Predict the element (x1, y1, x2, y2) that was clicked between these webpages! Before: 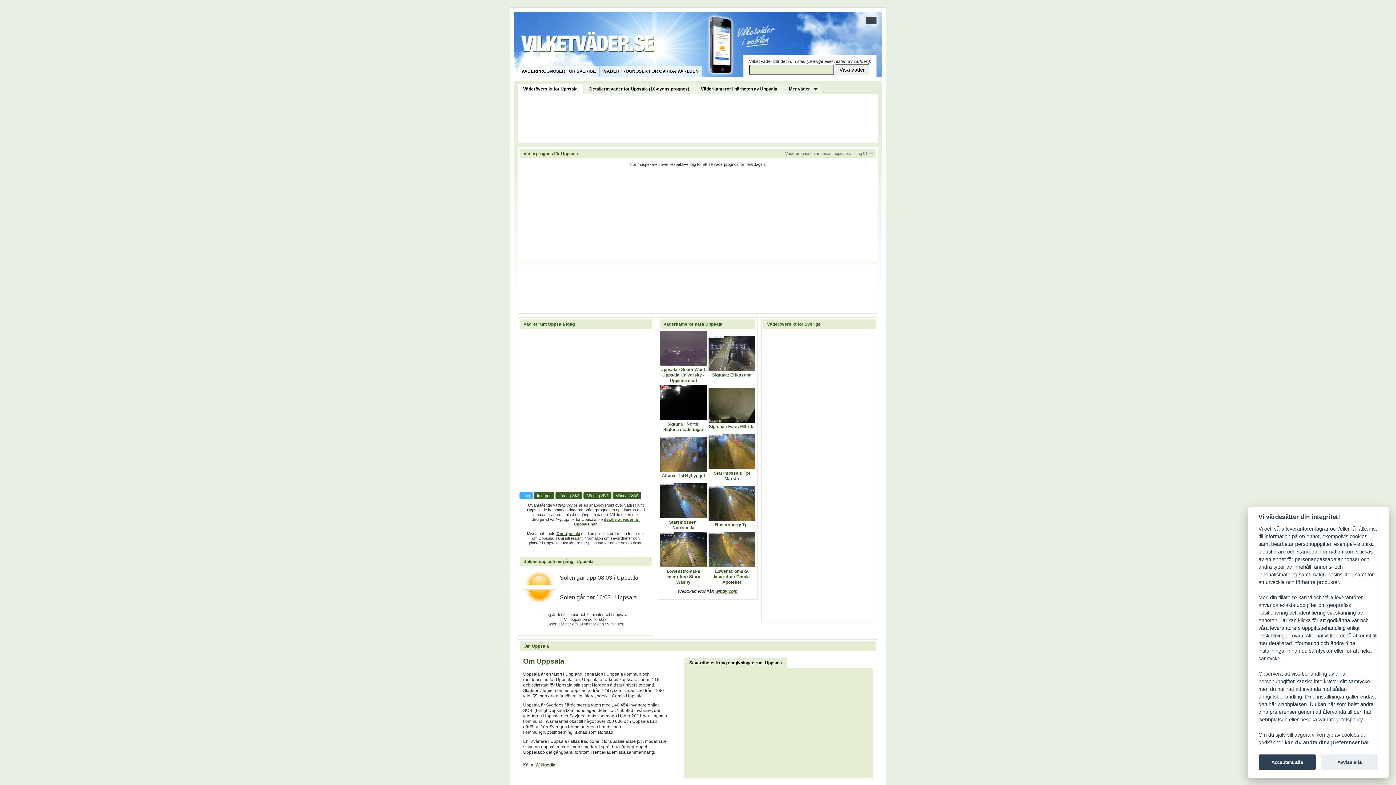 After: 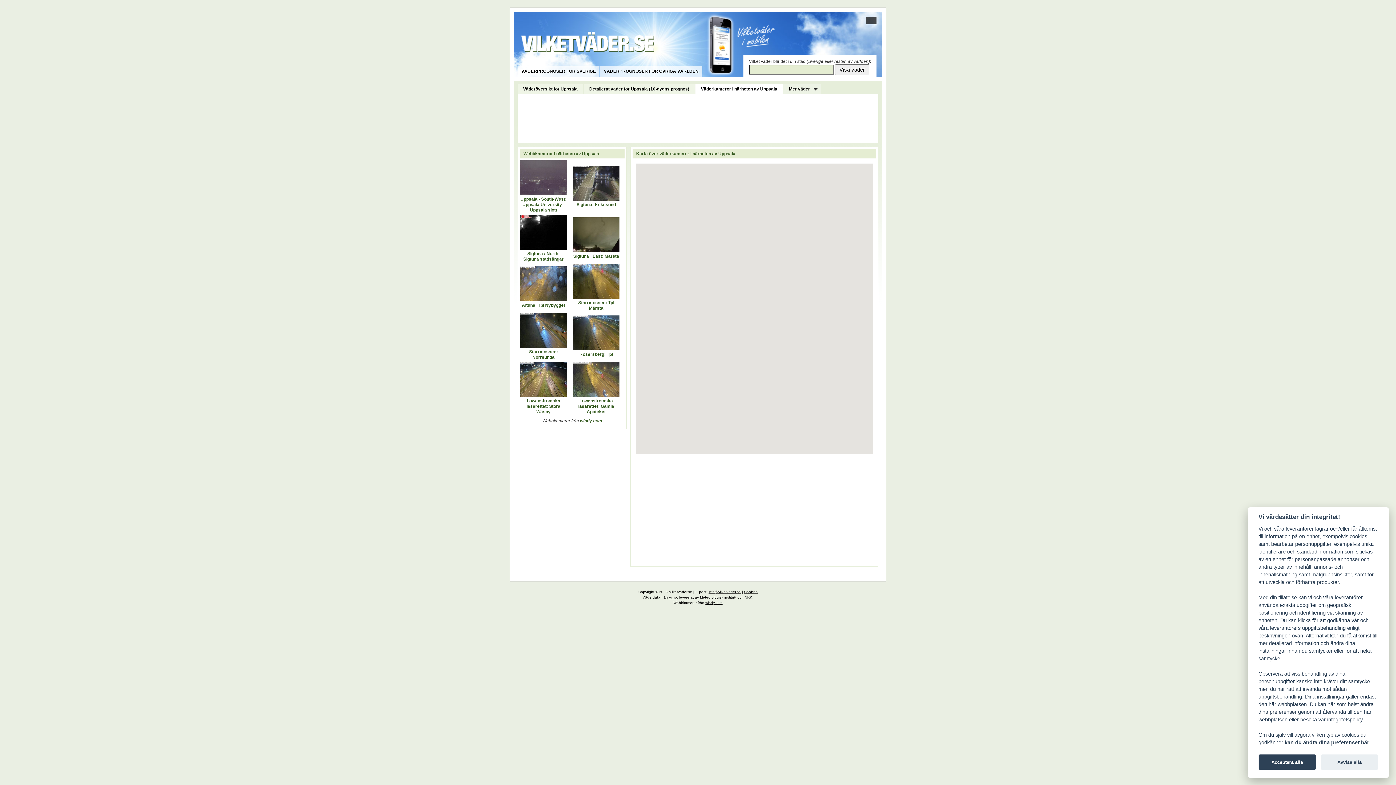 Action: label: Väderkameror i närheten av Uppsala bbox: (695, 84, 782, 94)